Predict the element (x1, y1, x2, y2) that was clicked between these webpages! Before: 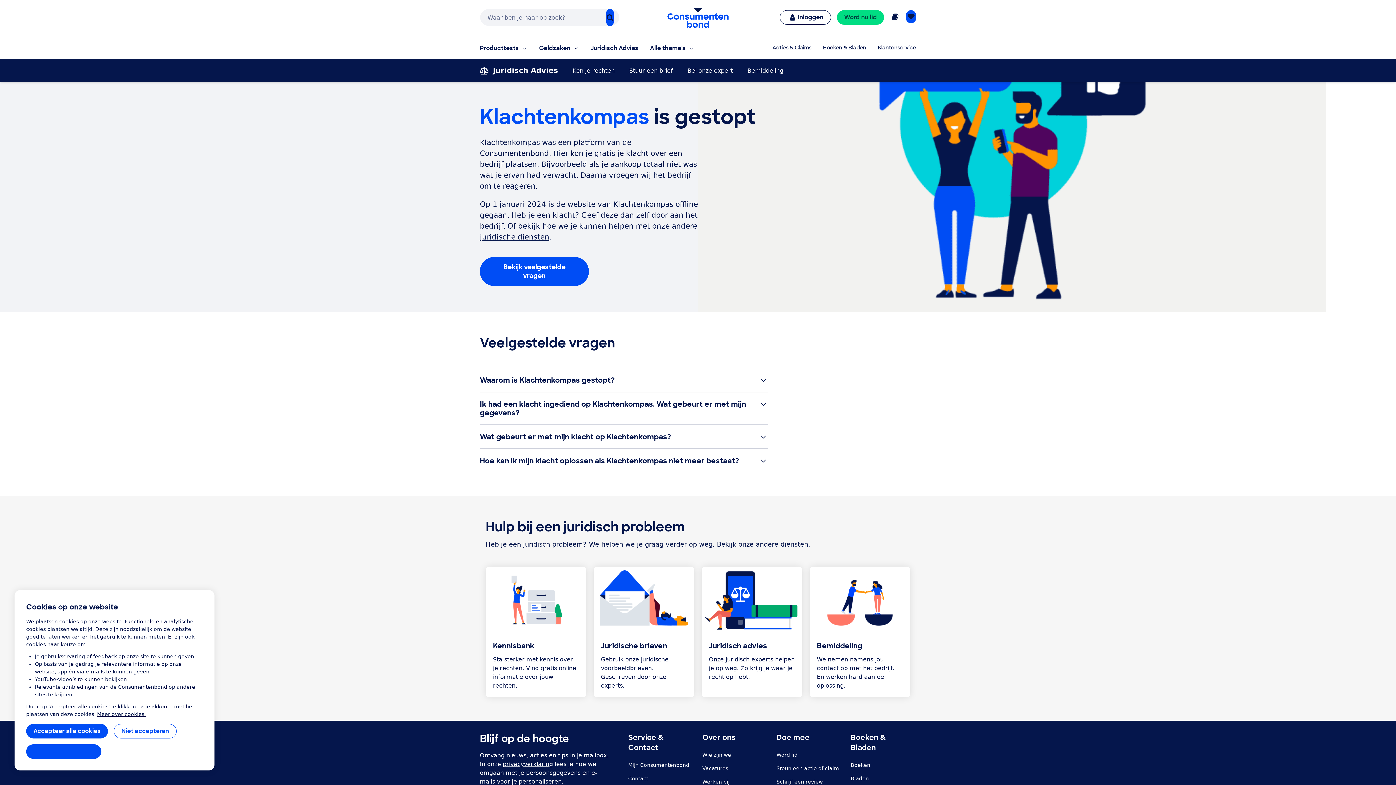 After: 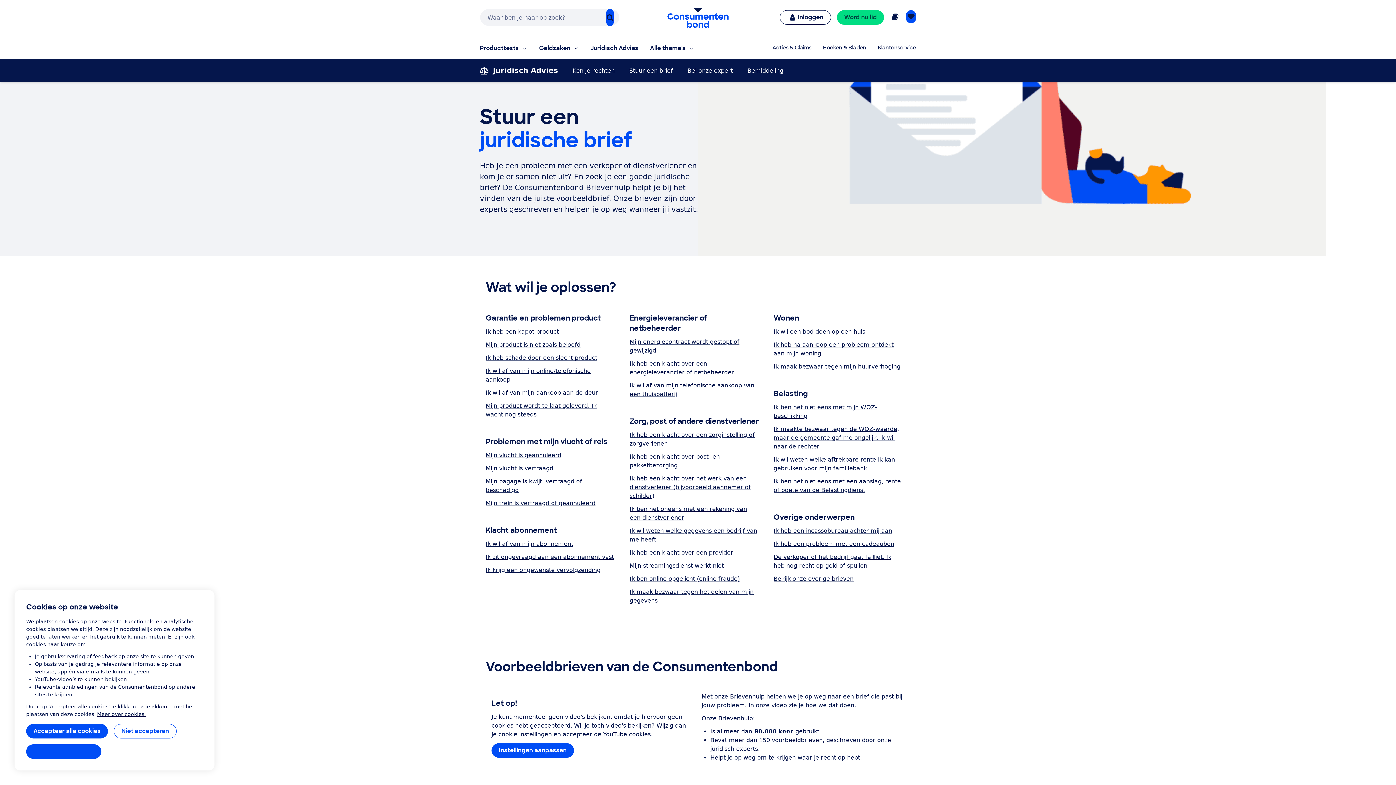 Action: label: Juridische brieven bbox: (601, 641, 667, 651)